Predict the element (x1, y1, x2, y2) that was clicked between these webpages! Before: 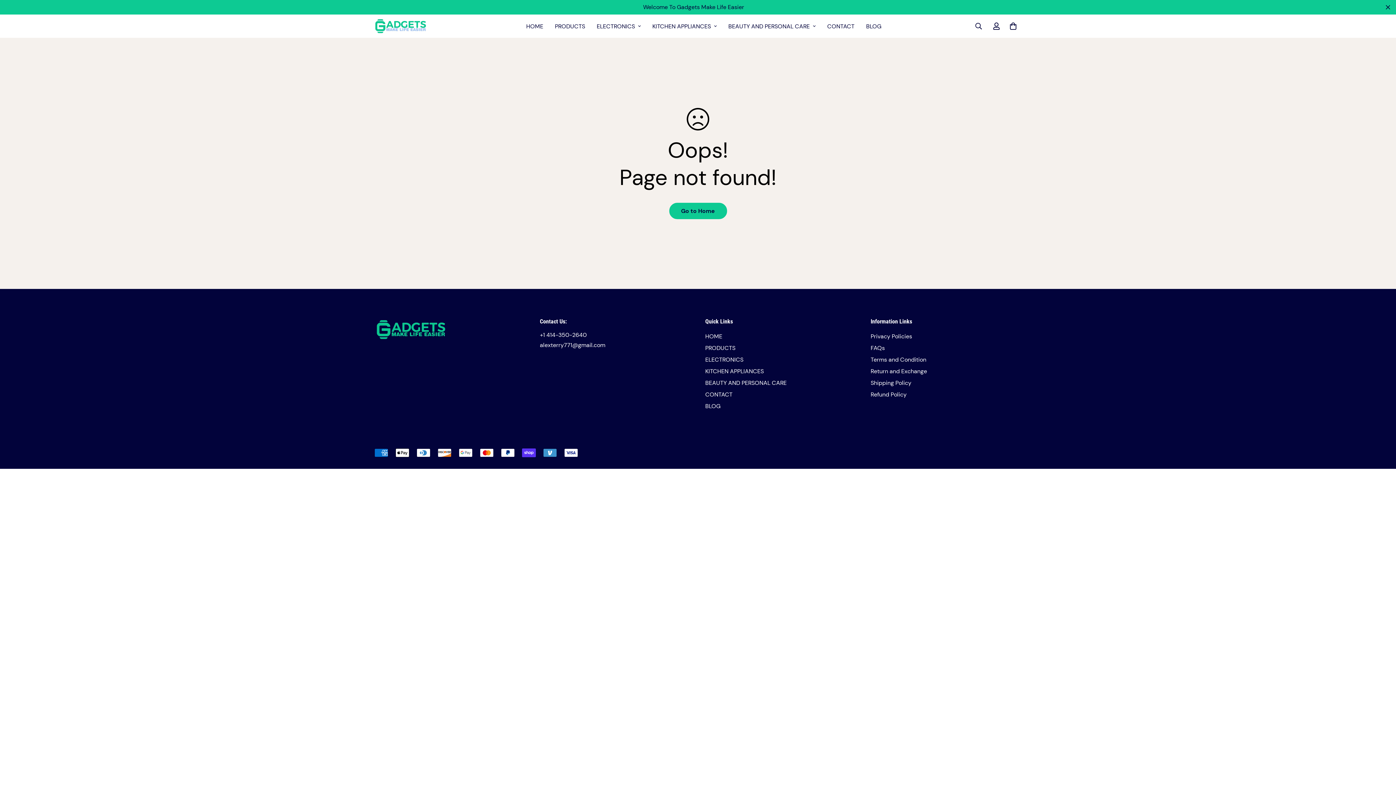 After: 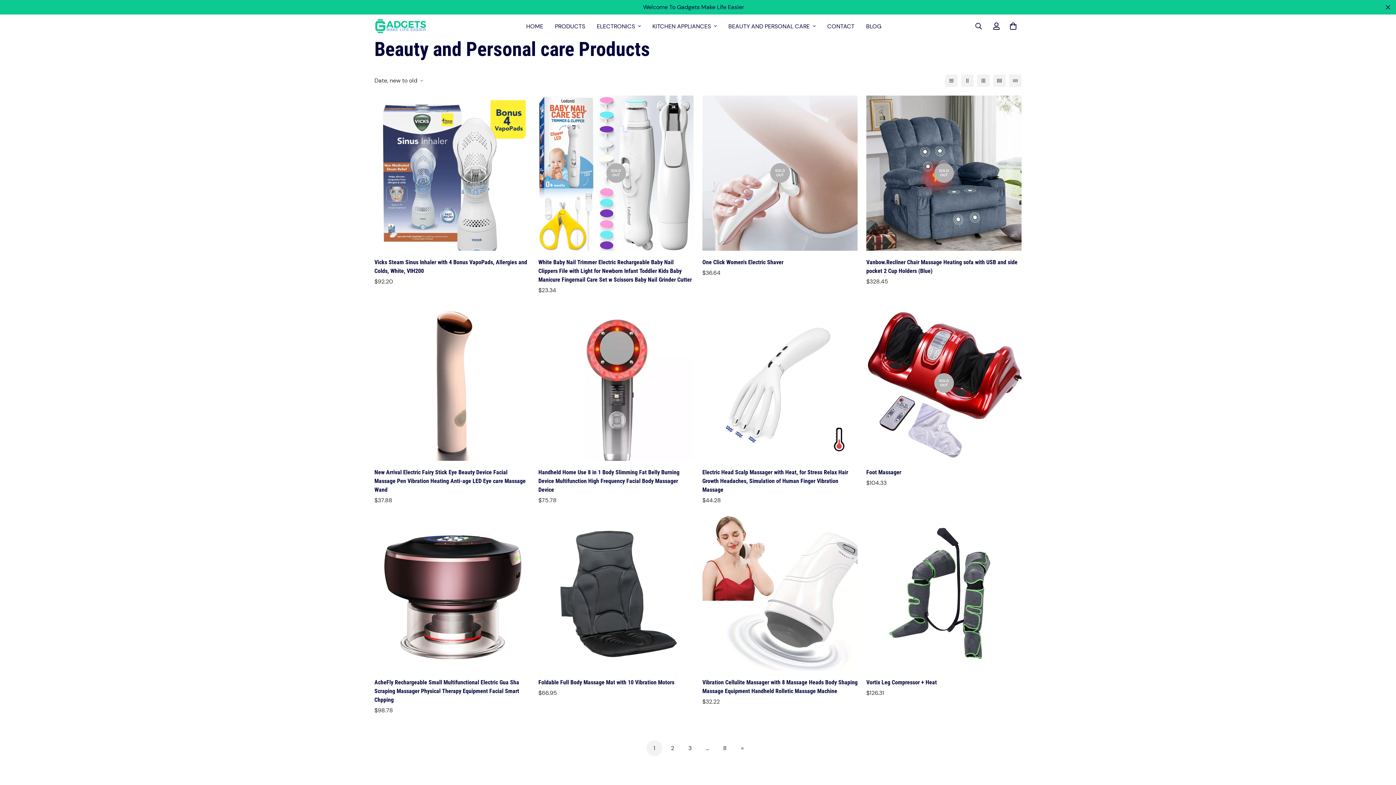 Action: label: BEAUTY AND PERSONAL CARE bbox: (722, 14, 821, 37)